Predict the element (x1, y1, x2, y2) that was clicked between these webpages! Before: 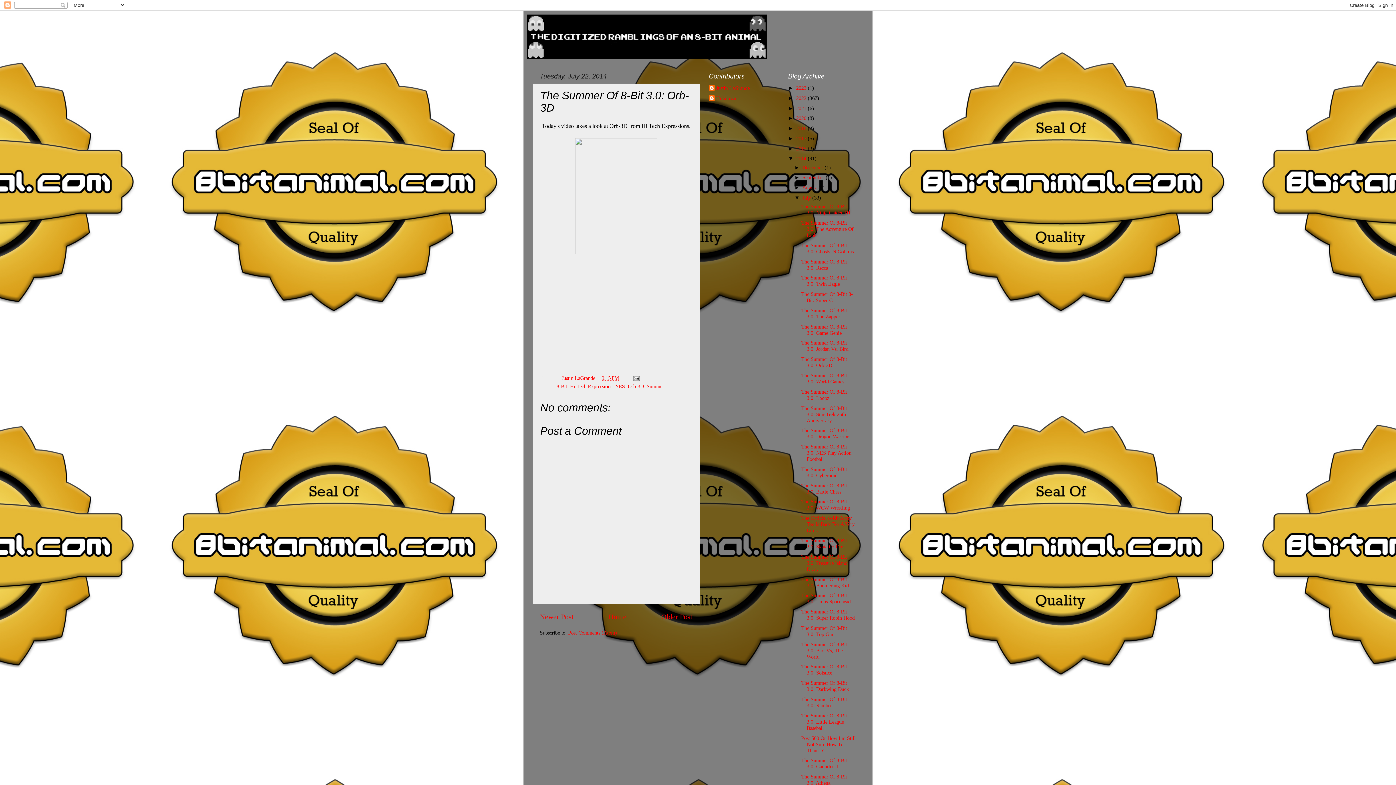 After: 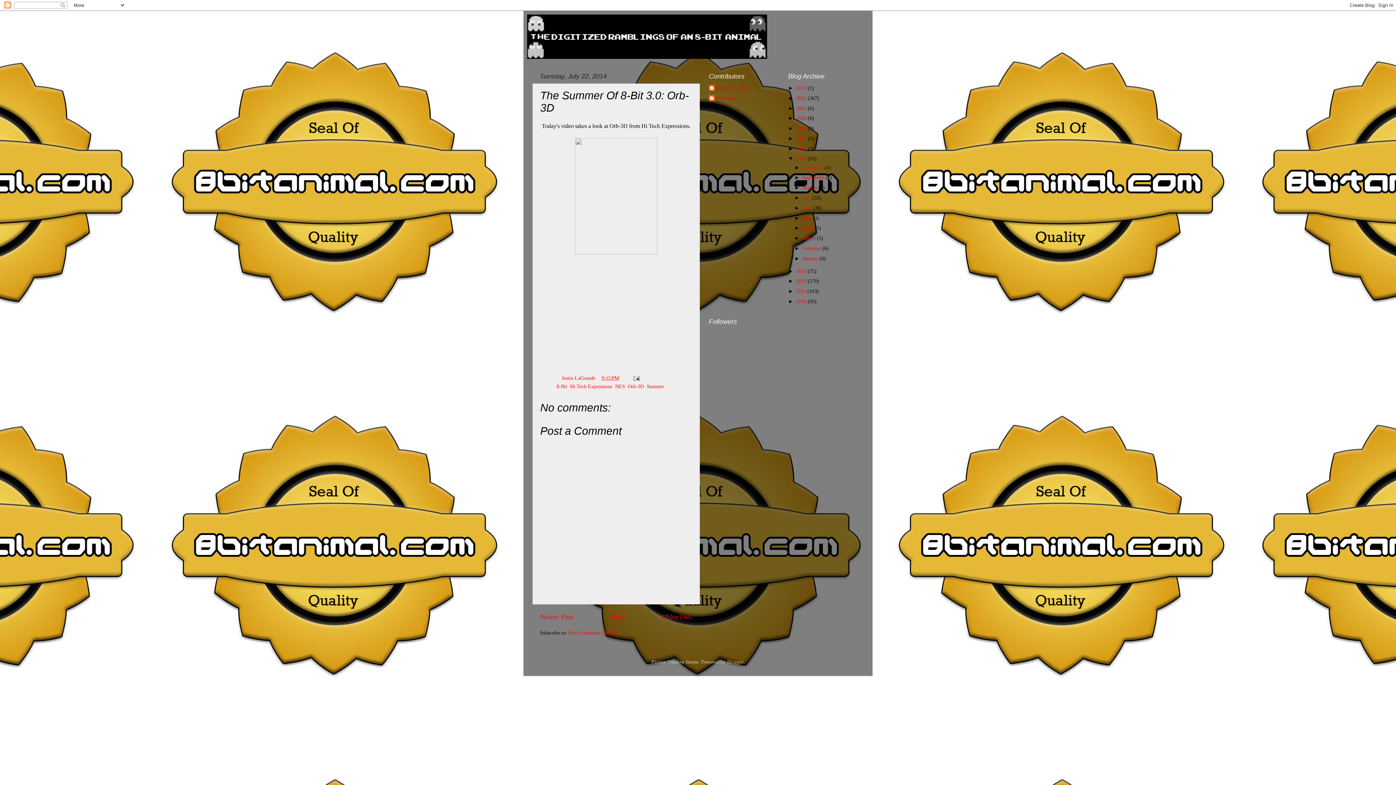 Action: bbox: (794, 194, 802, 200) label: ▼  